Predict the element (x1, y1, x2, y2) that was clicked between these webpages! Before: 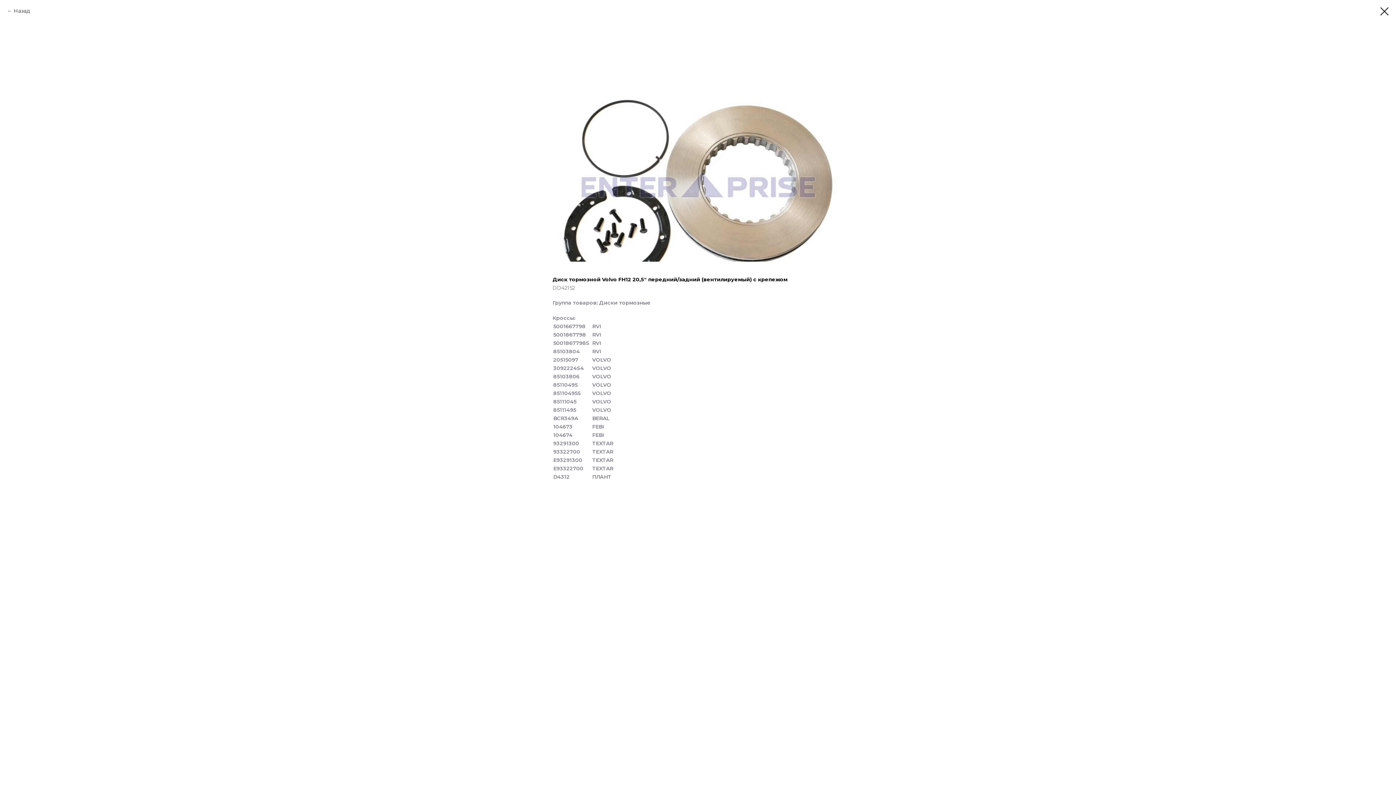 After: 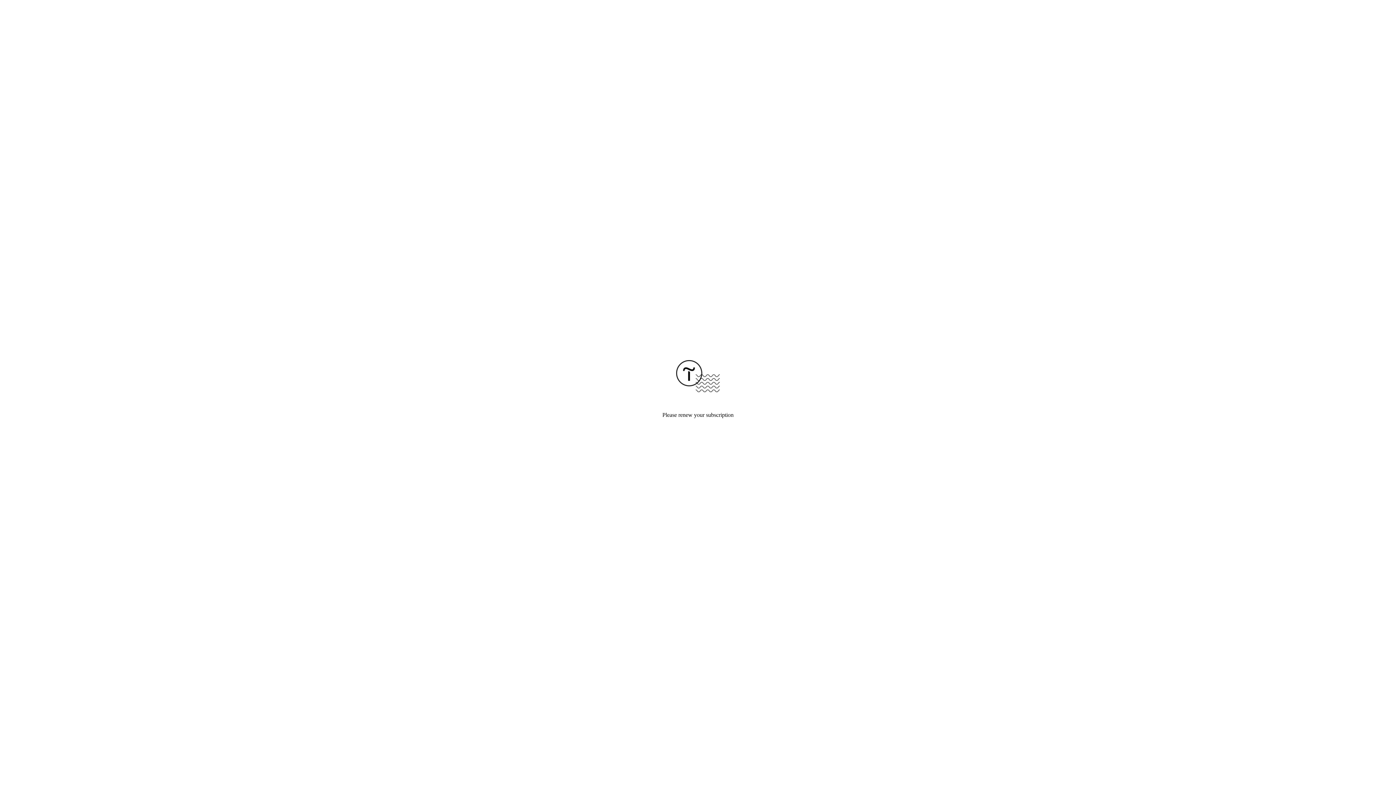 Action: label: Назад bbox: (7, 7, 30, 14)